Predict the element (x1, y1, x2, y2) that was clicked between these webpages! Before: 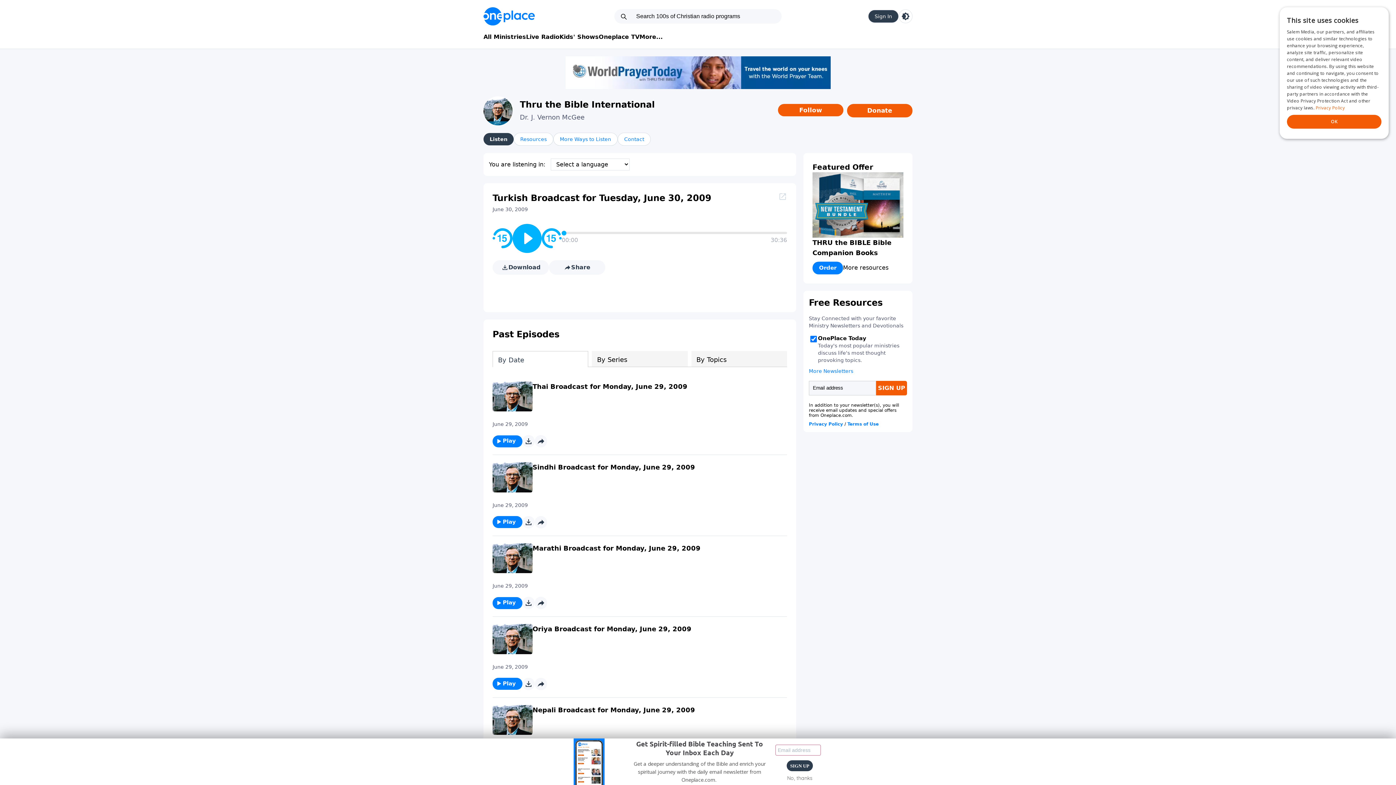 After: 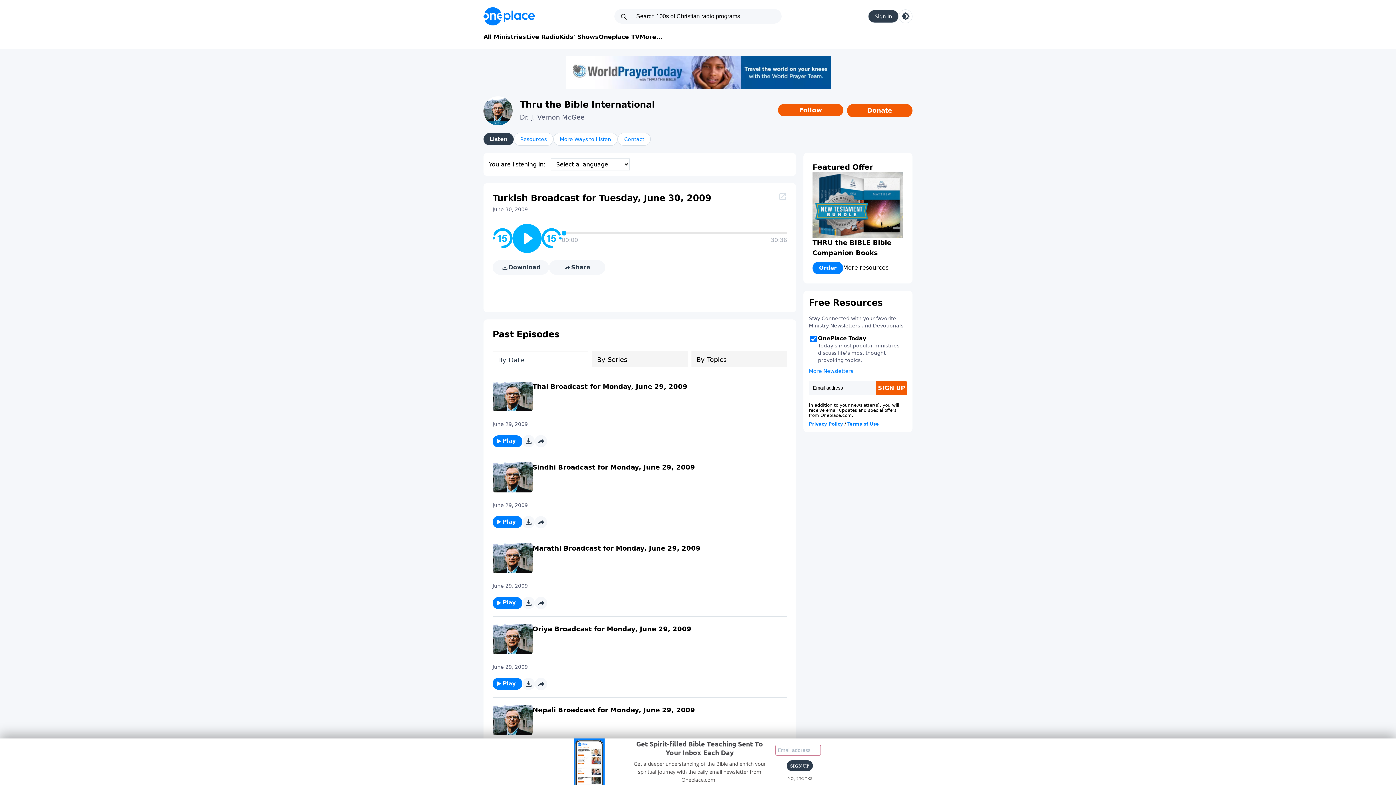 Action: bbox: (565, 56, 830, 89)